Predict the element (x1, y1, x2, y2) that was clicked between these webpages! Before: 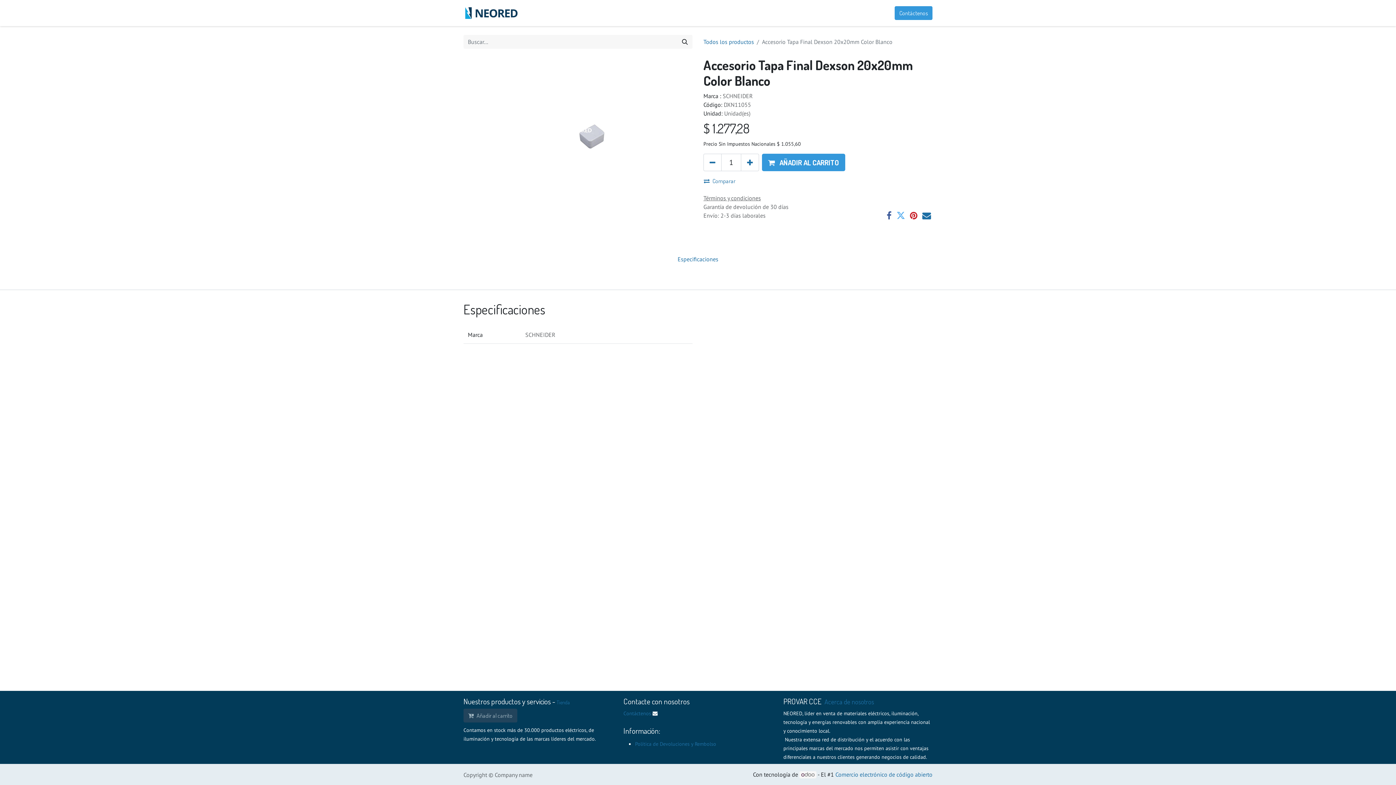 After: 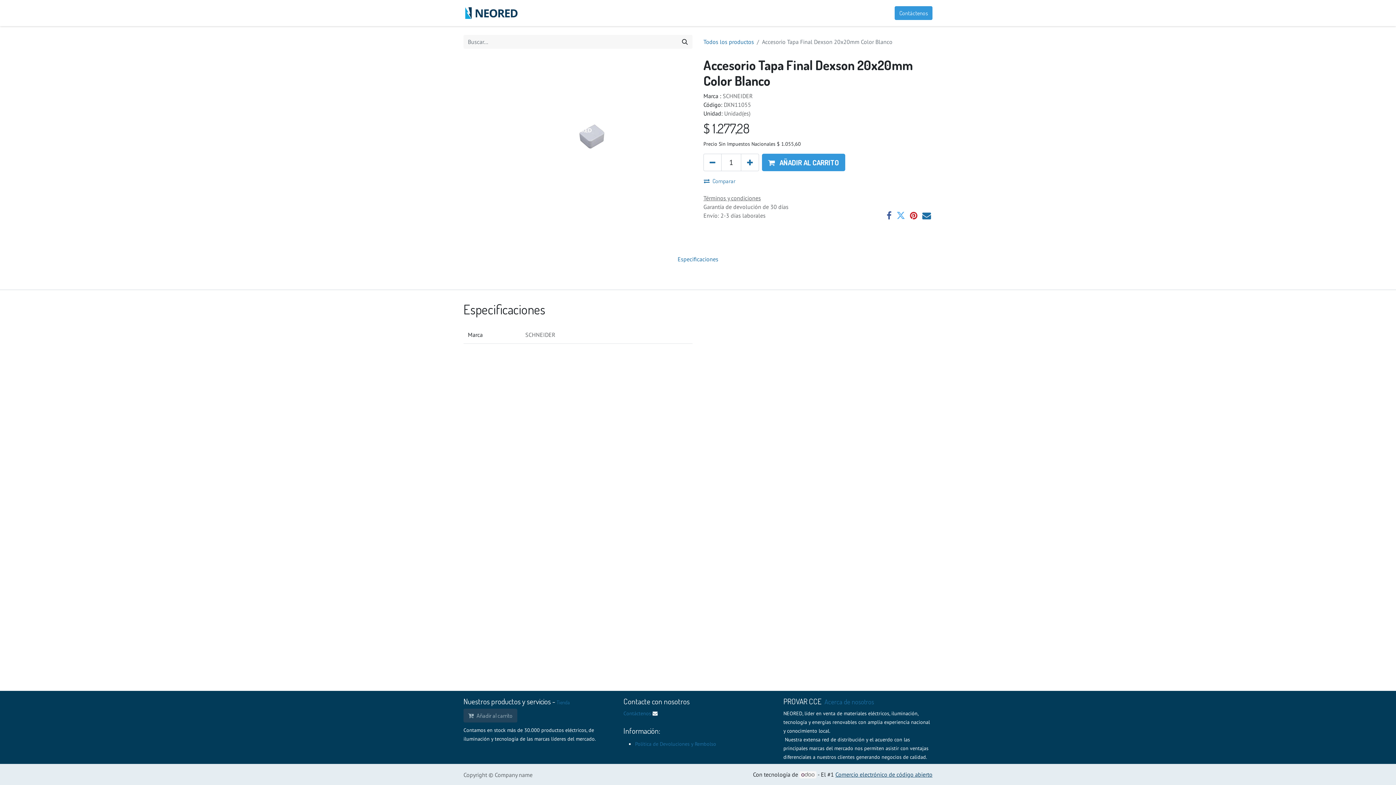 Action: bbox: (835, 771, 932, 778) label: Comercio electrónico de código abierto